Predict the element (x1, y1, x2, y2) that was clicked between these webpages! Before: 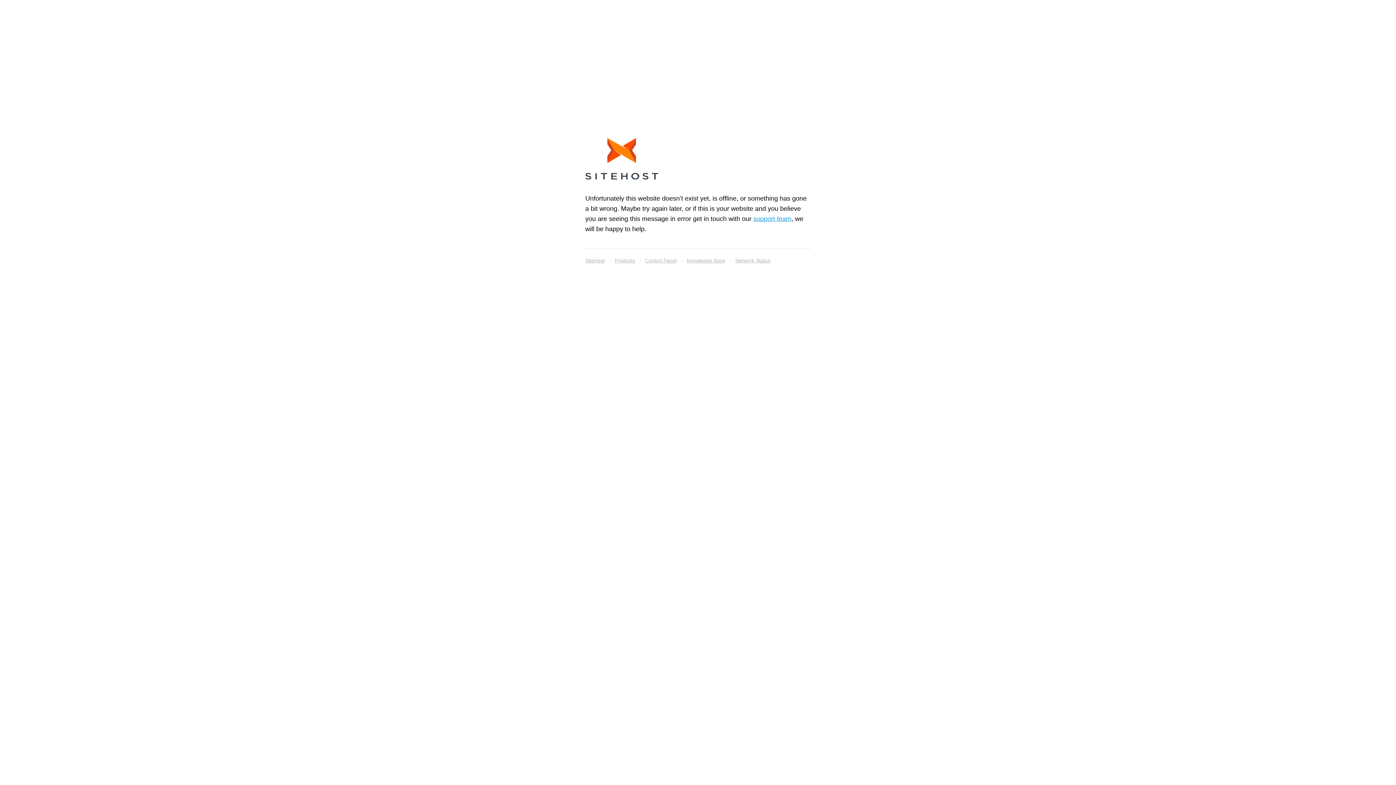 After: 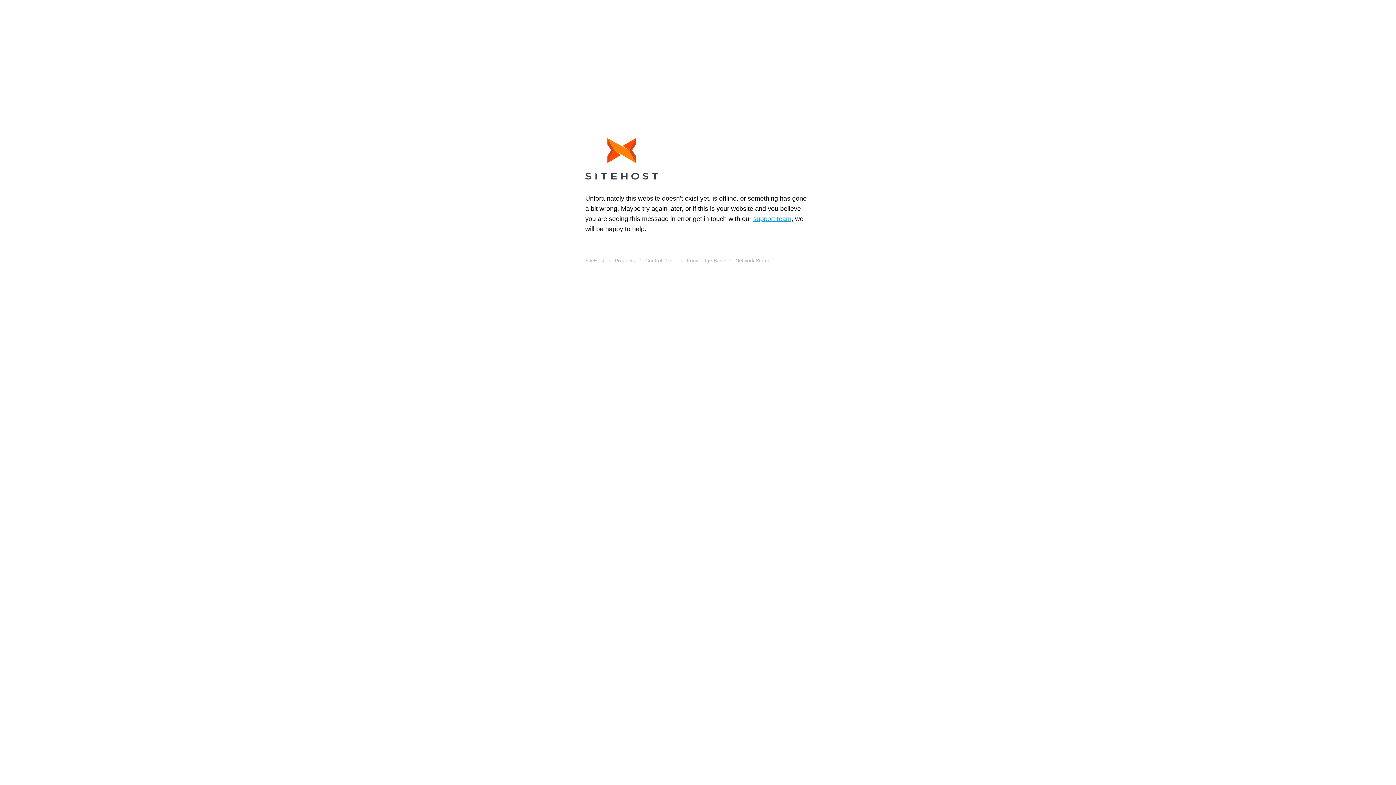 Action: bbox: (614, 255, 635, 265) label: Products